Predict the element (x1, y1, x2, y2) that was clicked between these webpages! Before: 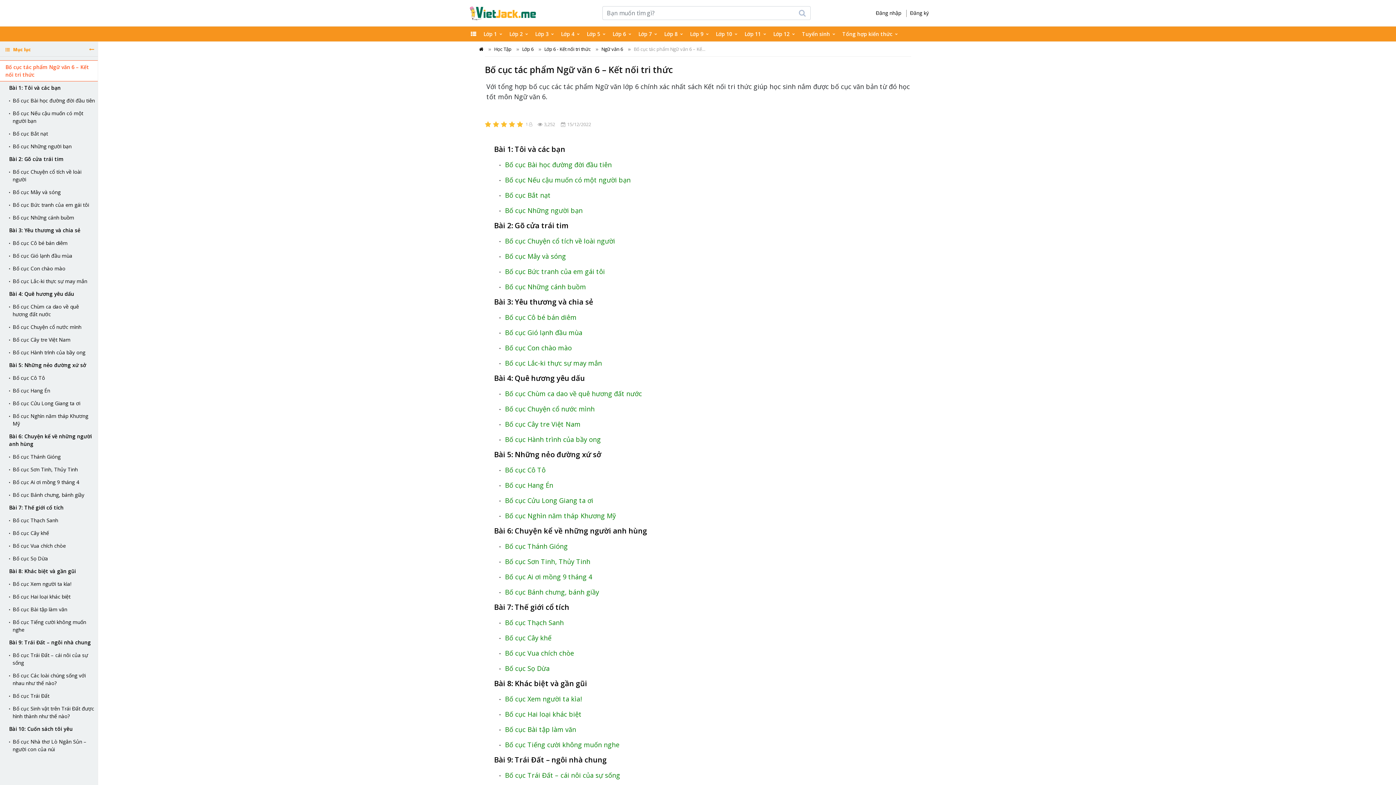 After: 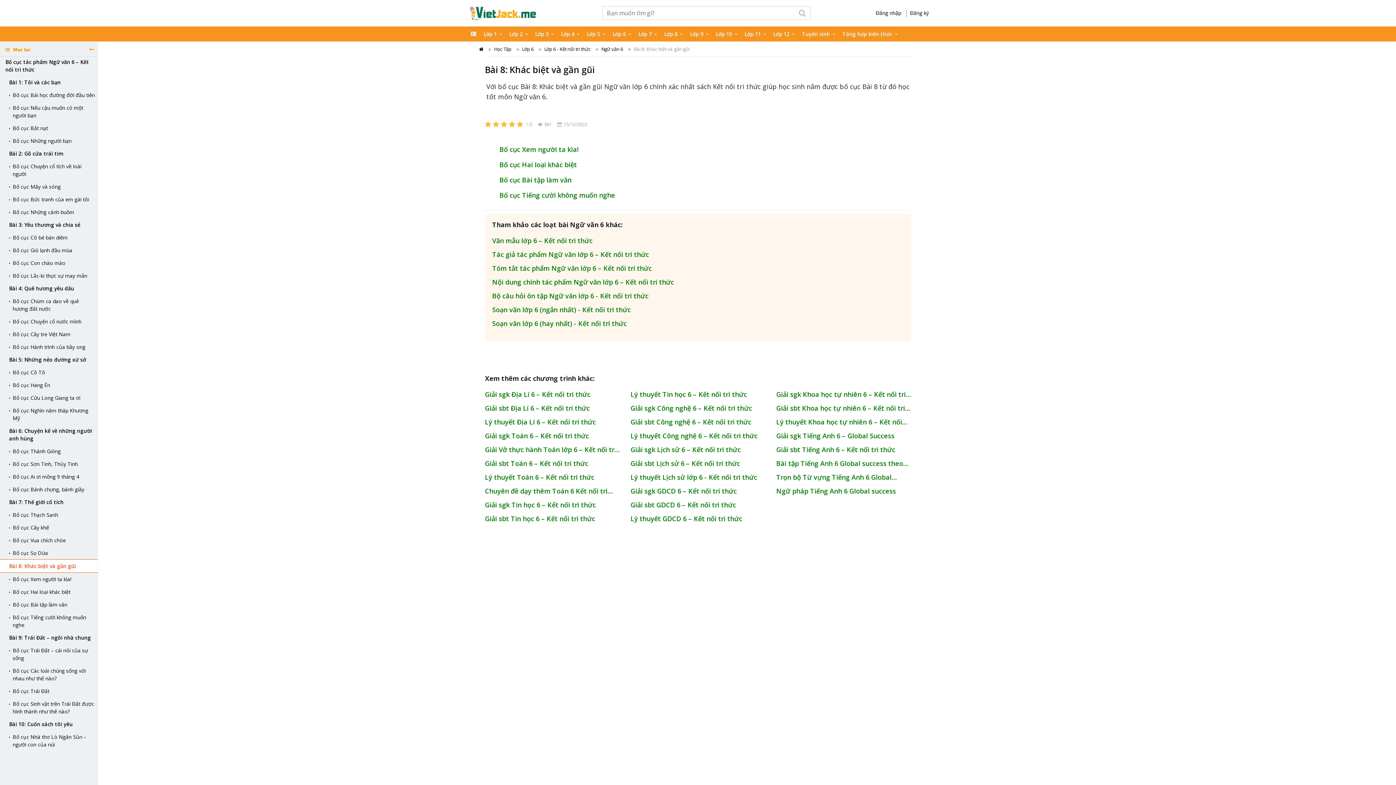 Action: label: Bài 8: Khác biệt và gần gũi bbox: (494, 676, 911, 691)